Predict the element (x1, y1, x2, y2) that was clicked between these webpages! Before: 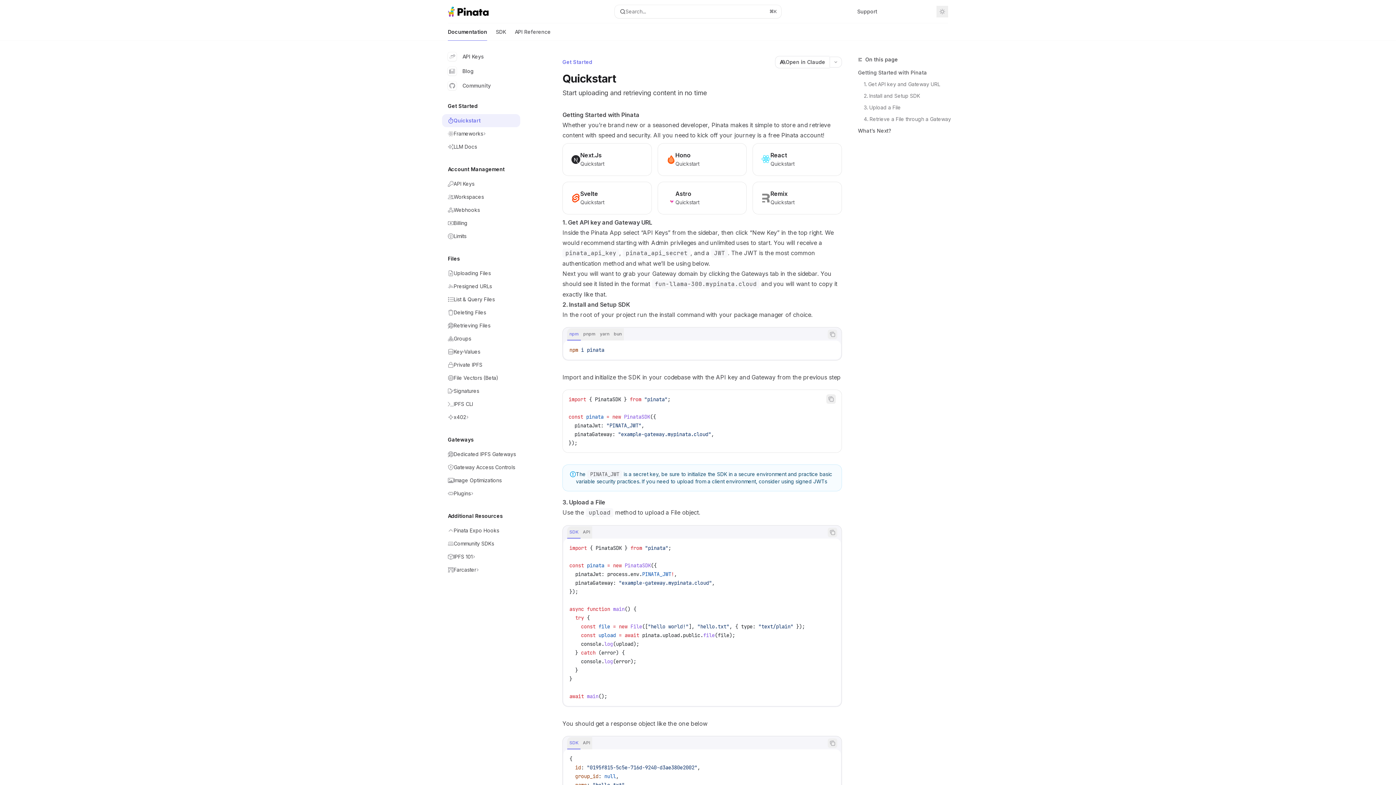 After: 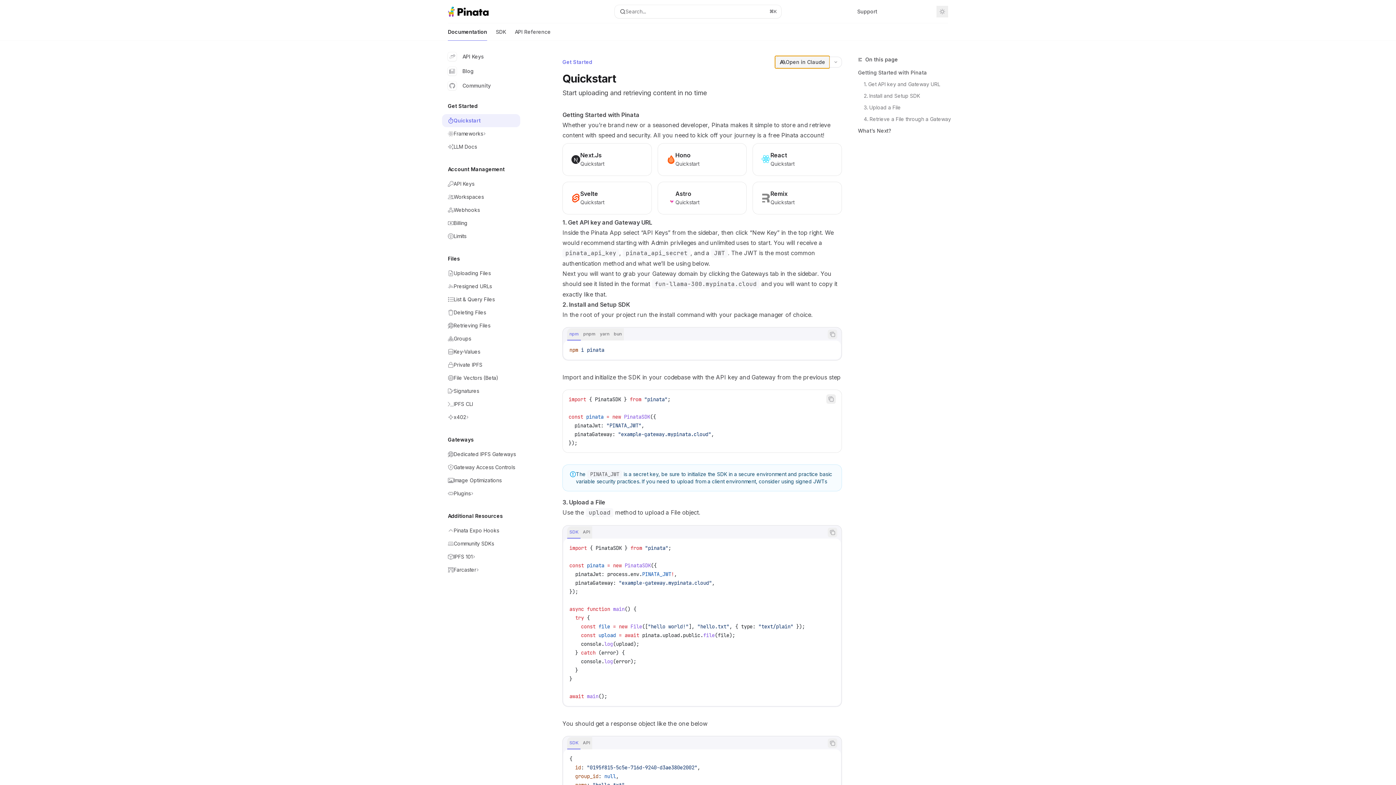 Action: bbox: (775, 56, 829, 68) label: Open in Claude